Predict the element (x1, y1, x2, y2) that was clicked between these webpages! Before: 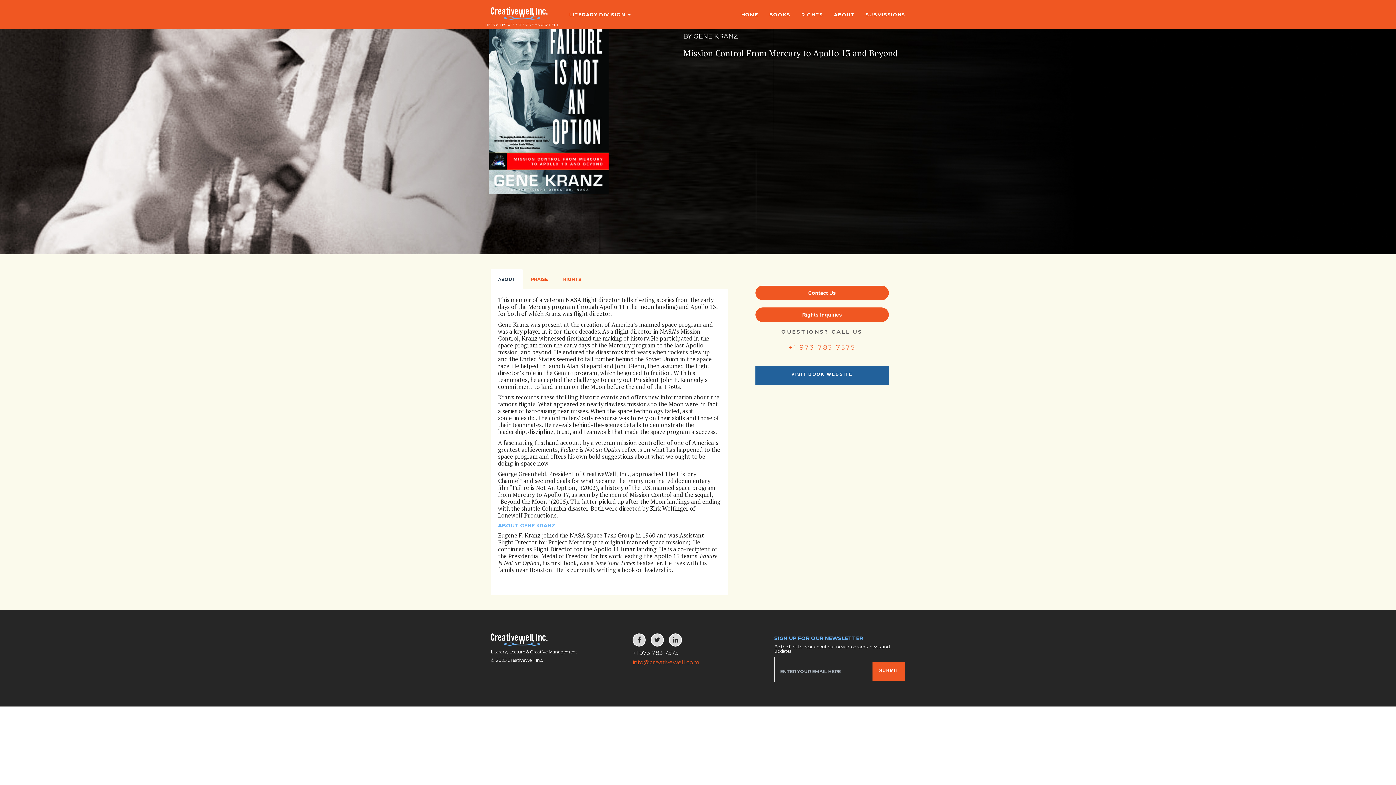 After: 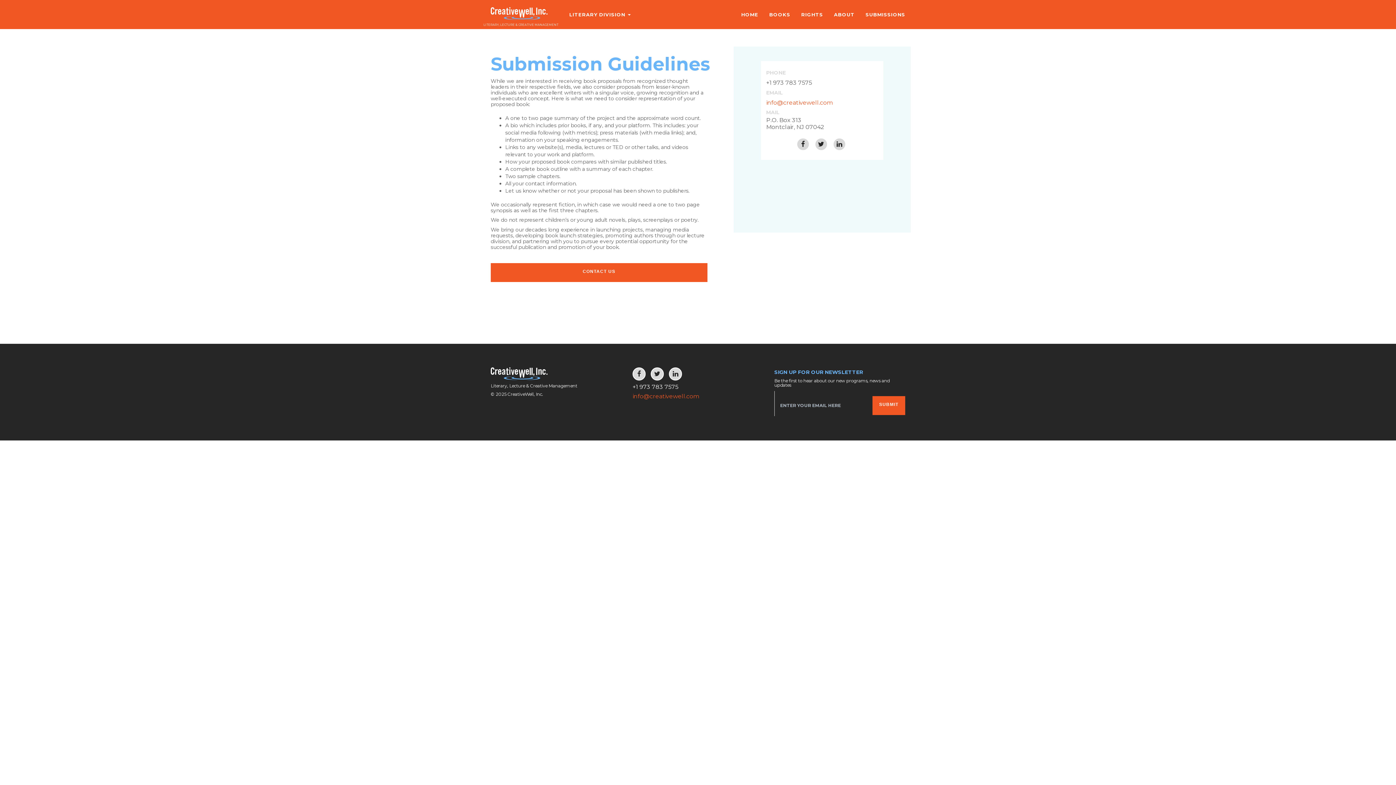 Action: bbox: (860, 3, 910, 25) label: SUBMISSIONS